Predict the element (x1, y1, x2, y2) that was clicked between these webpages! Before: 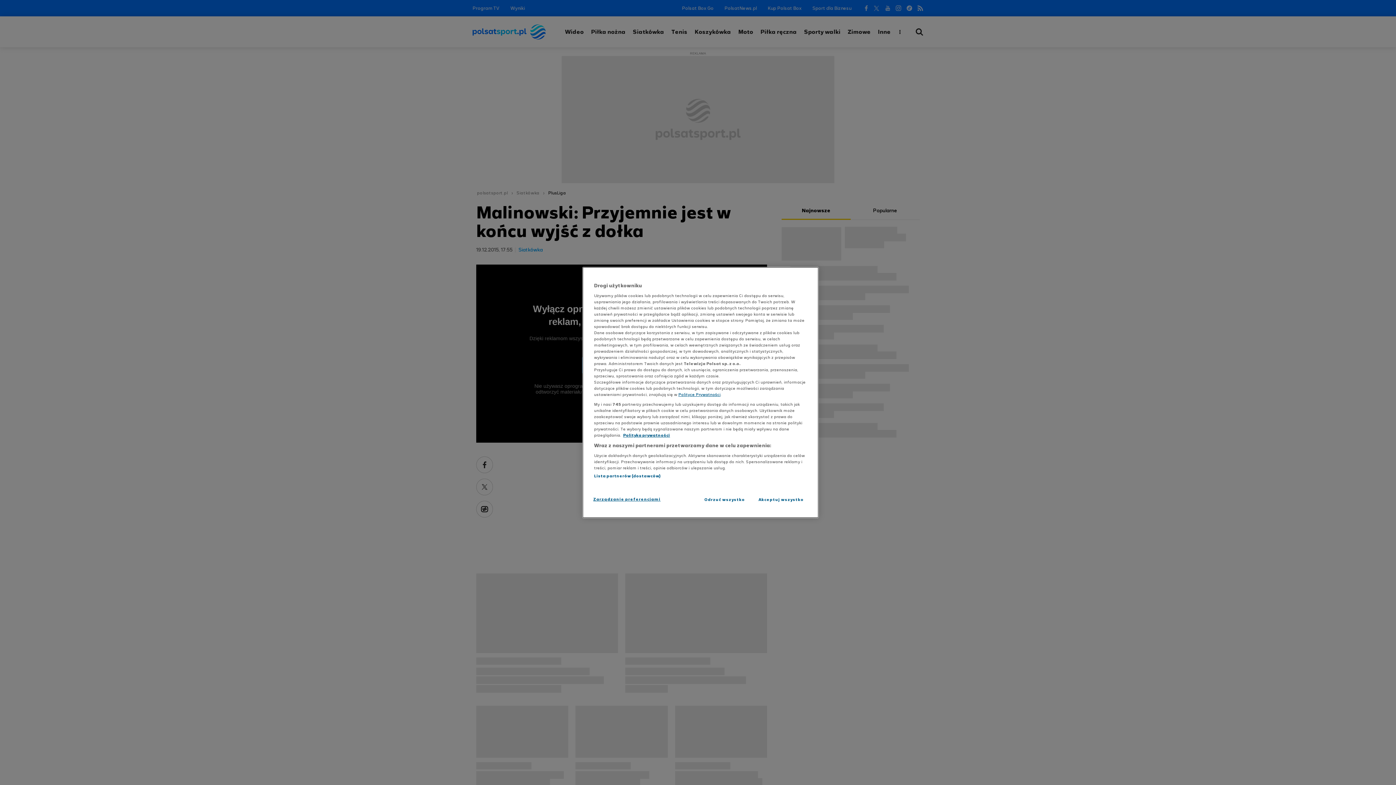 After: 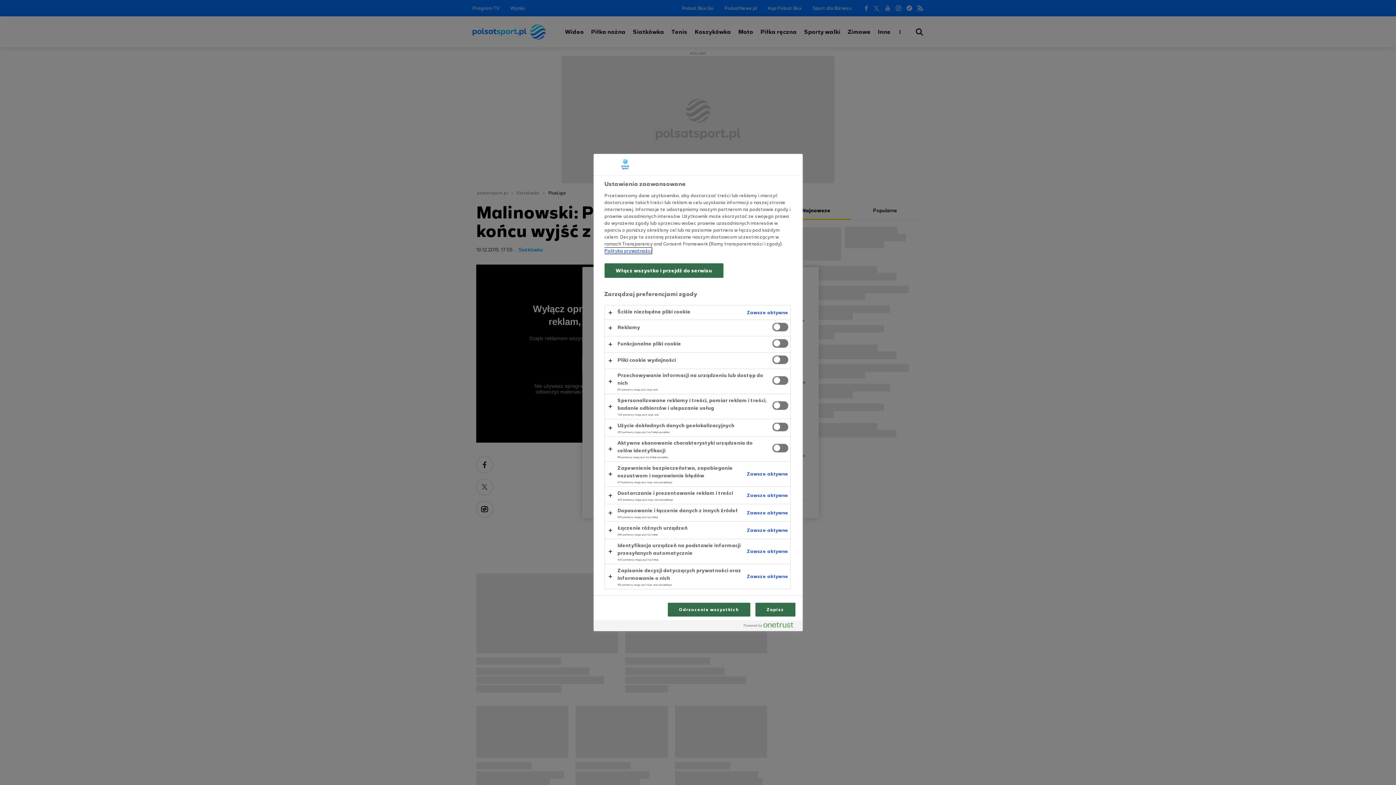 Action: label: Zarządzanie preferencjami bbox: (593, 492, 660, 506)